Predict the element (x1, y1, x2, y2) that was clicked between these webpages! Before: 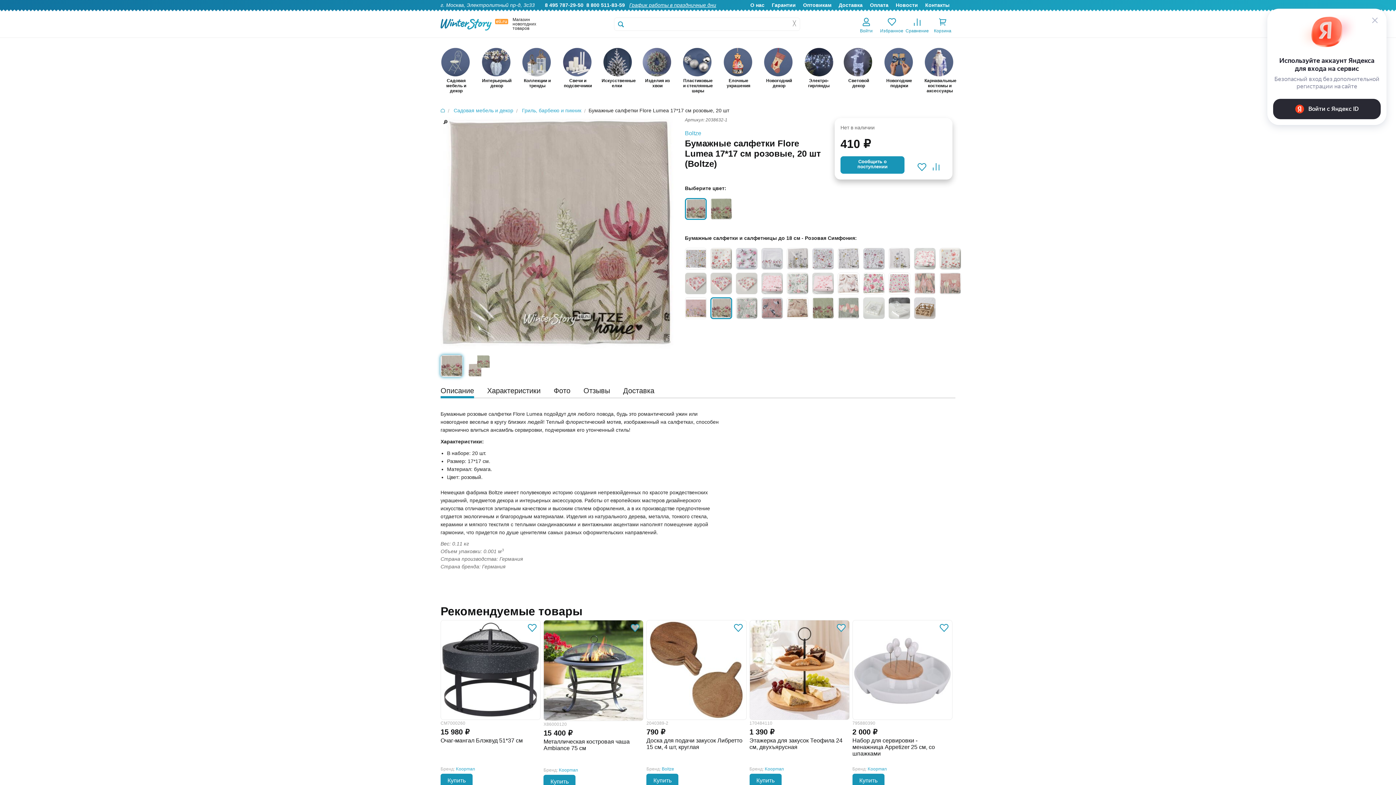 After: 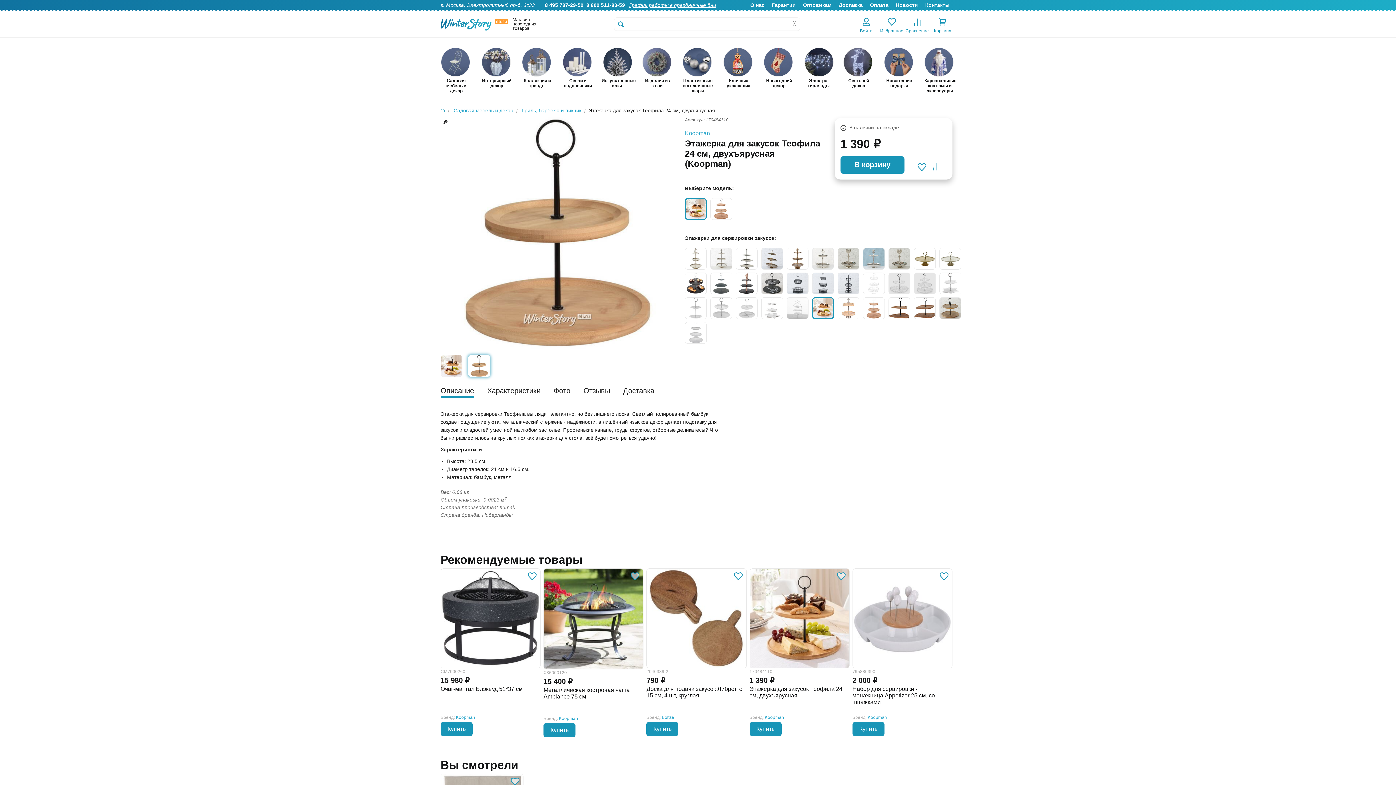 Action: bbox: (750, 666, 849, 673)